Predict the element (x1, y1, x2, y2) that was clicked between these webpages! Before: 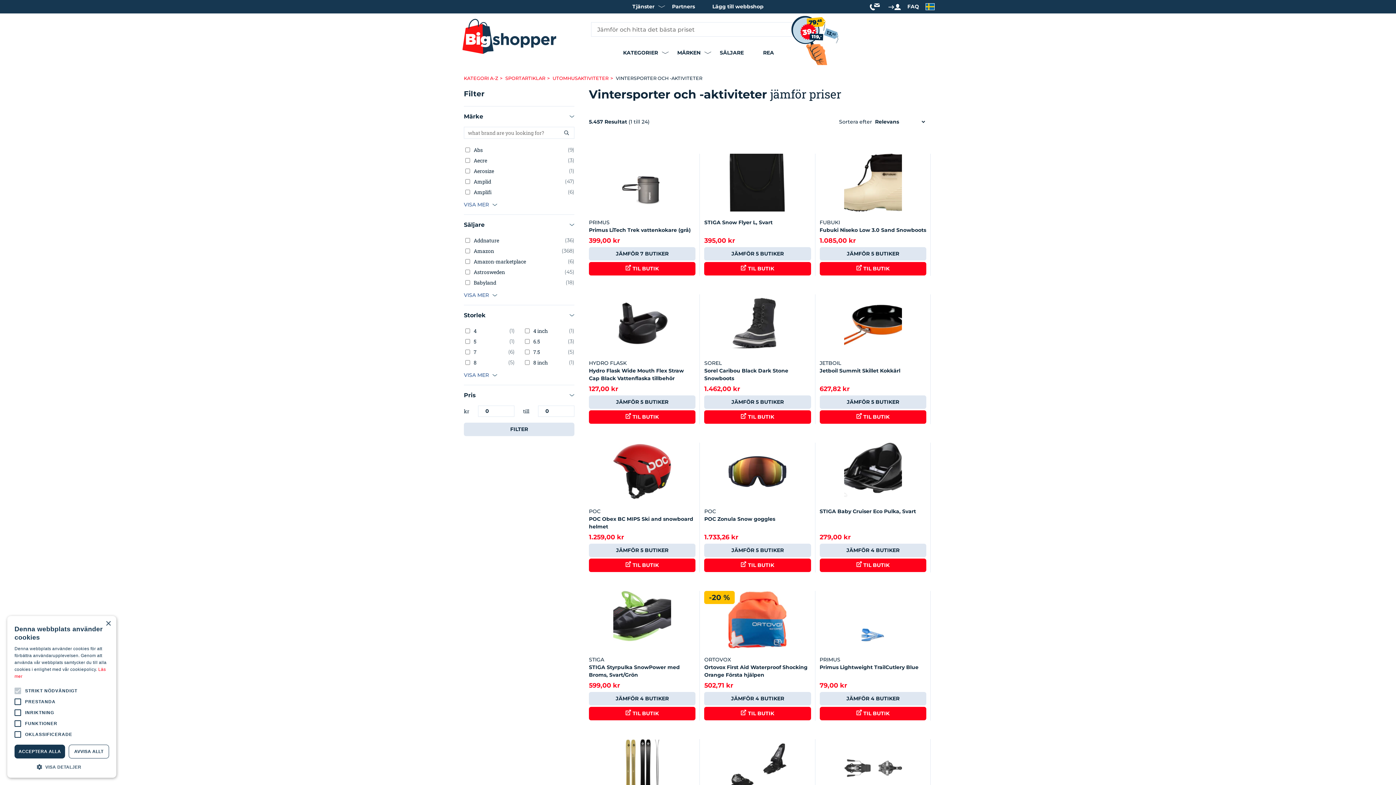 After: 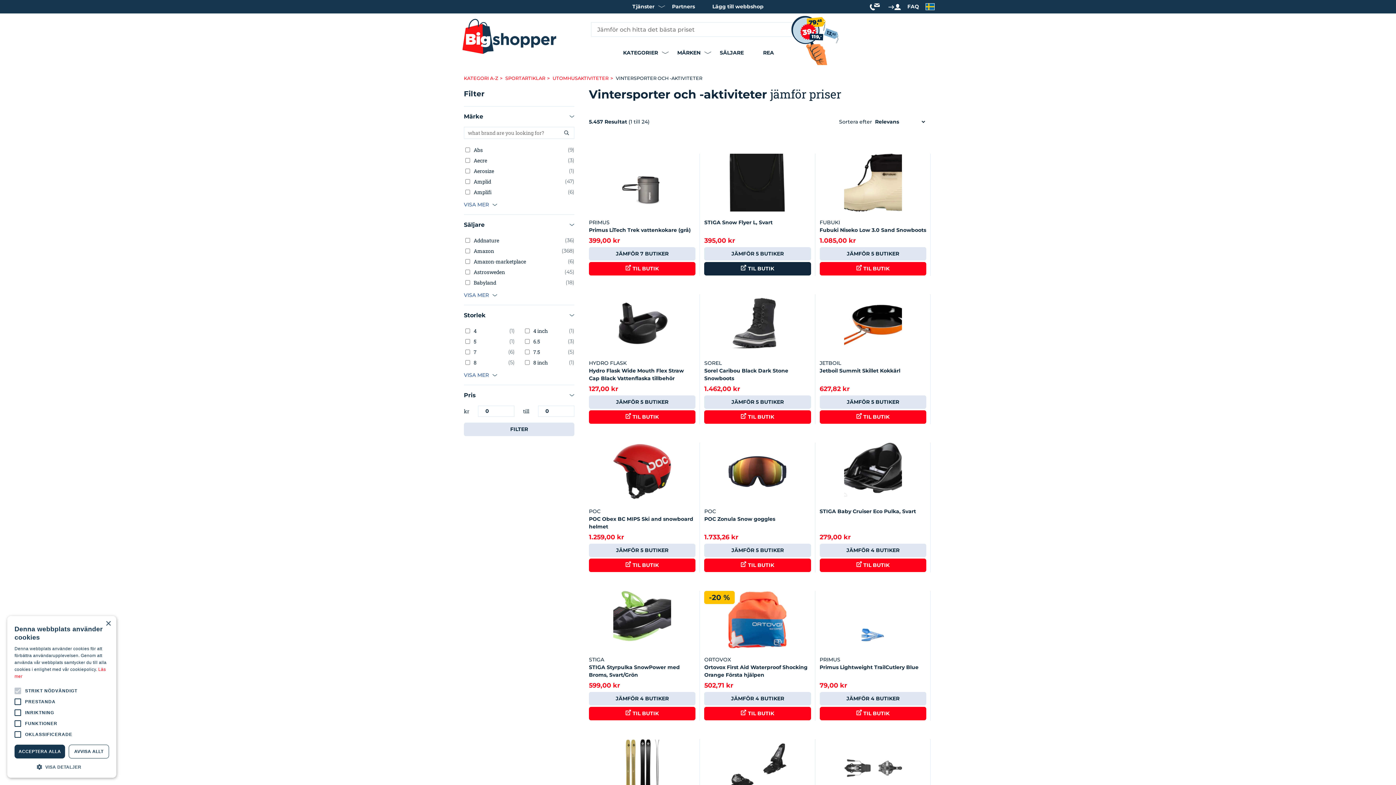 Action: bbox: (704, 262, 811, 275) label:  TIL BUTIK